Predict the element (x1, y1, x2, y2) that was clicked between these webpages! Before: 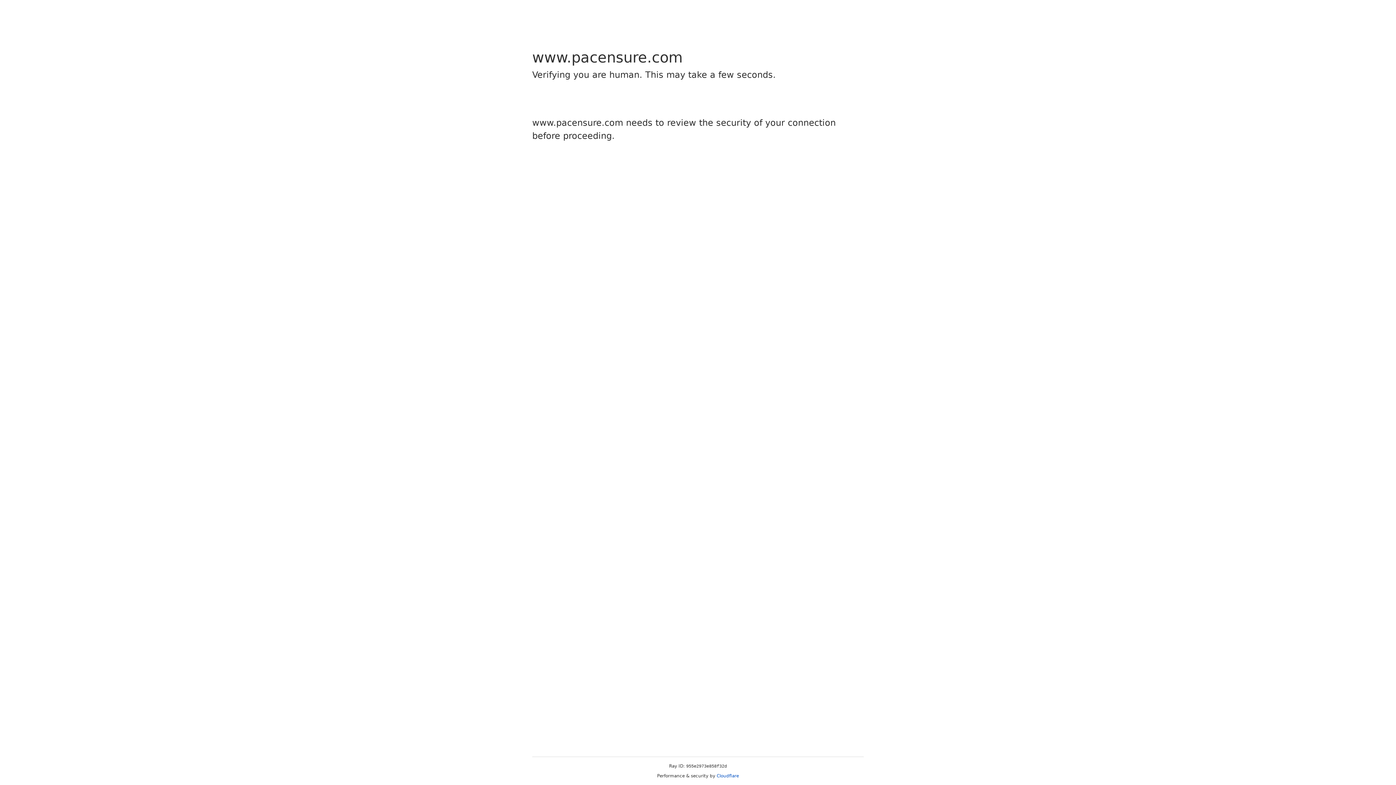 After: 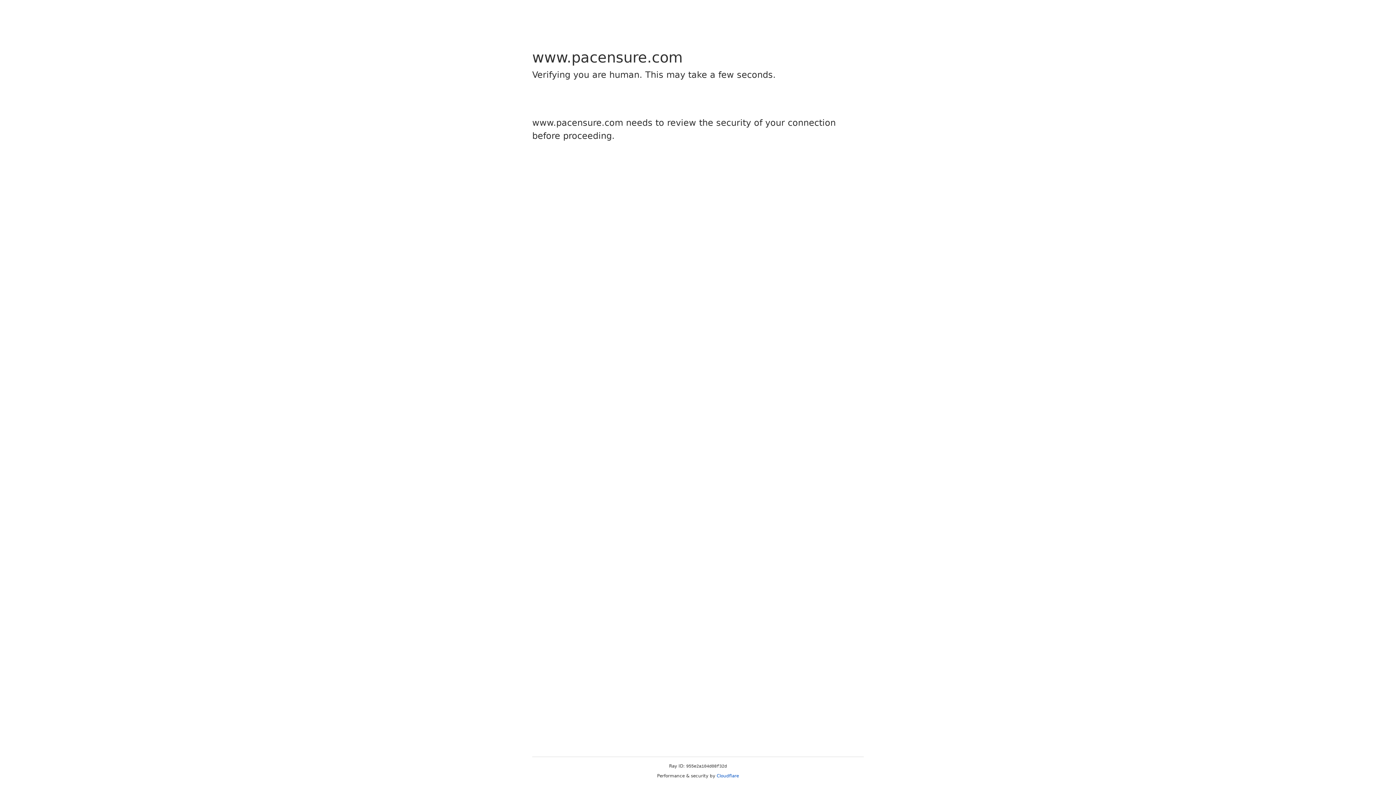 Action: label: Cloudflare bbox: (716, 773, 739, 778)